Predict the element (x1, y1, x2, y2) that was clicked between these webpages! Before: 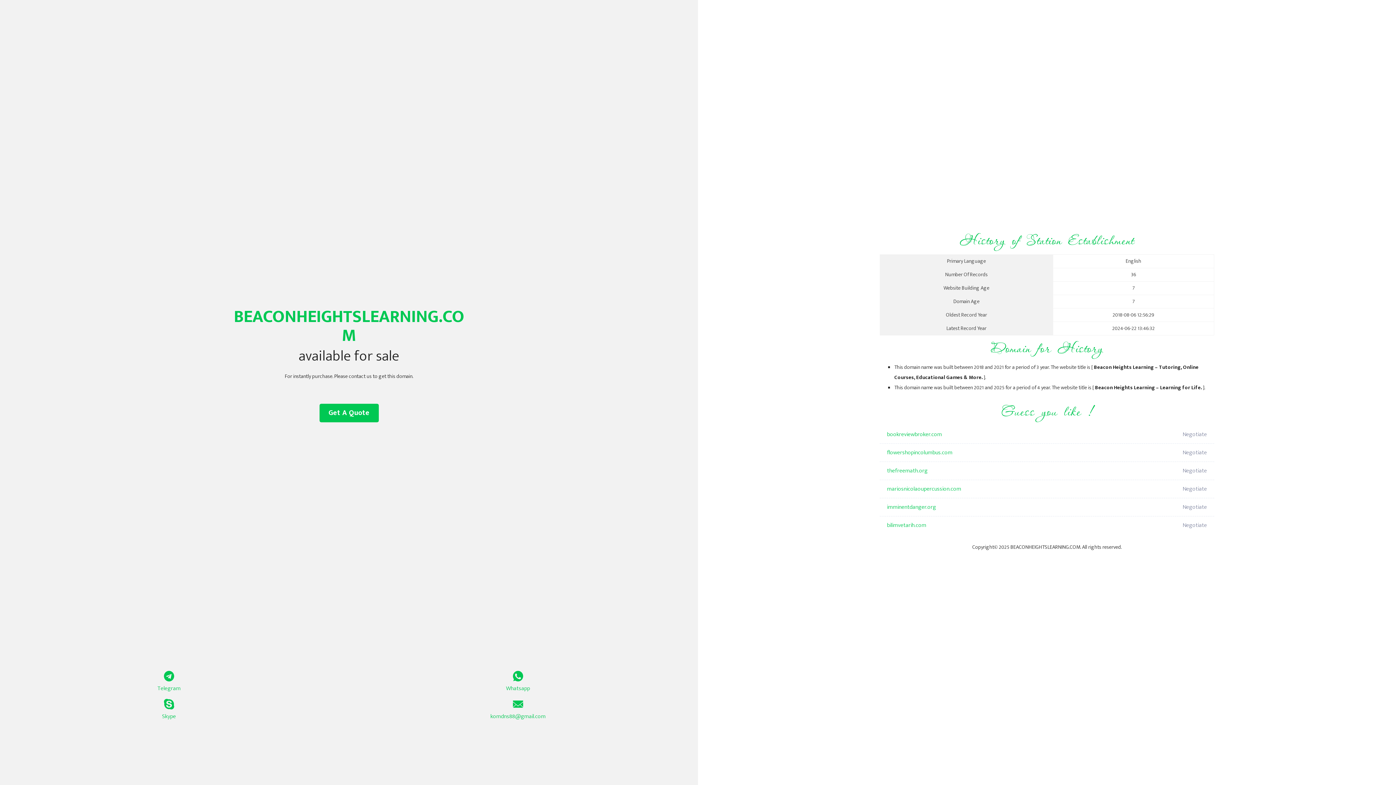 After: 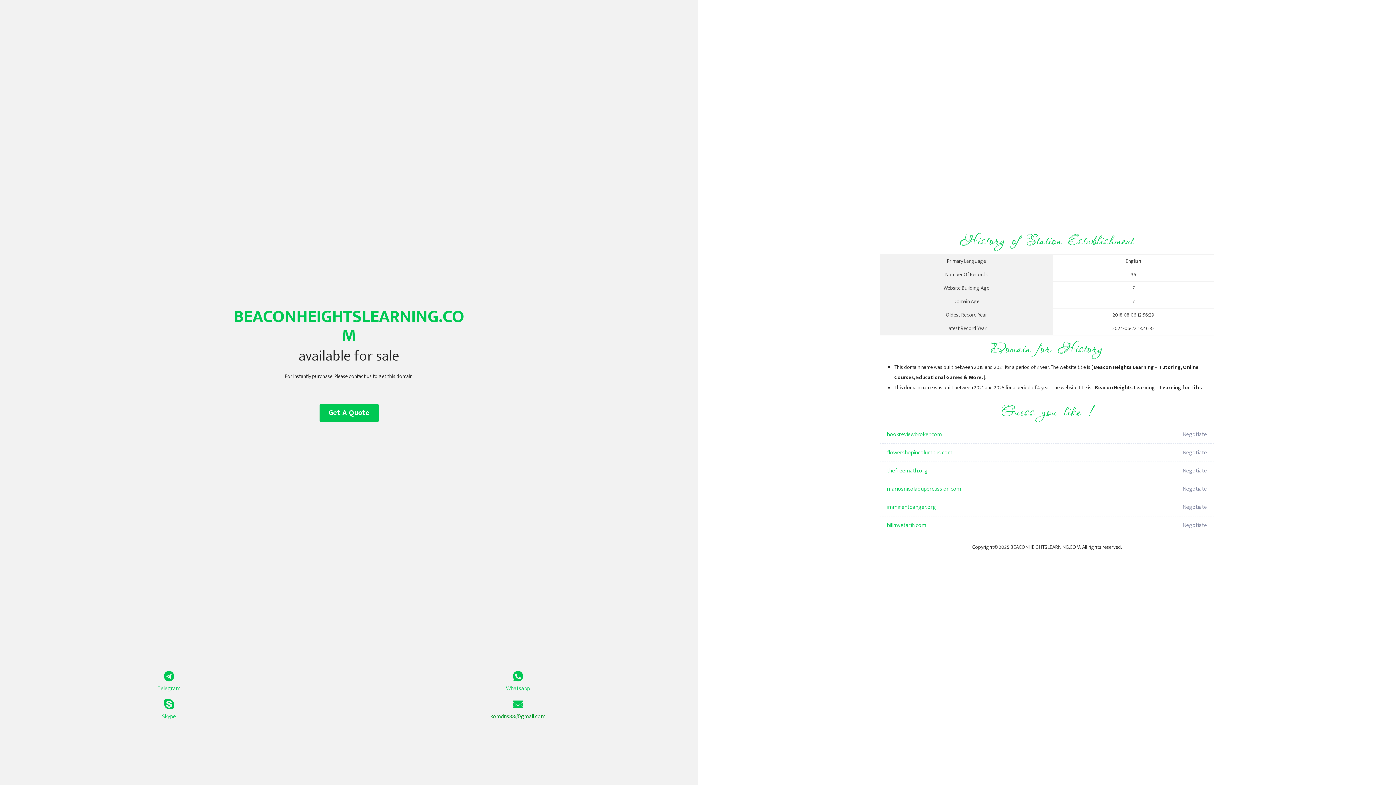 Action: bbox: (349, 699, 687, 721) label: komdns88@gmail.com